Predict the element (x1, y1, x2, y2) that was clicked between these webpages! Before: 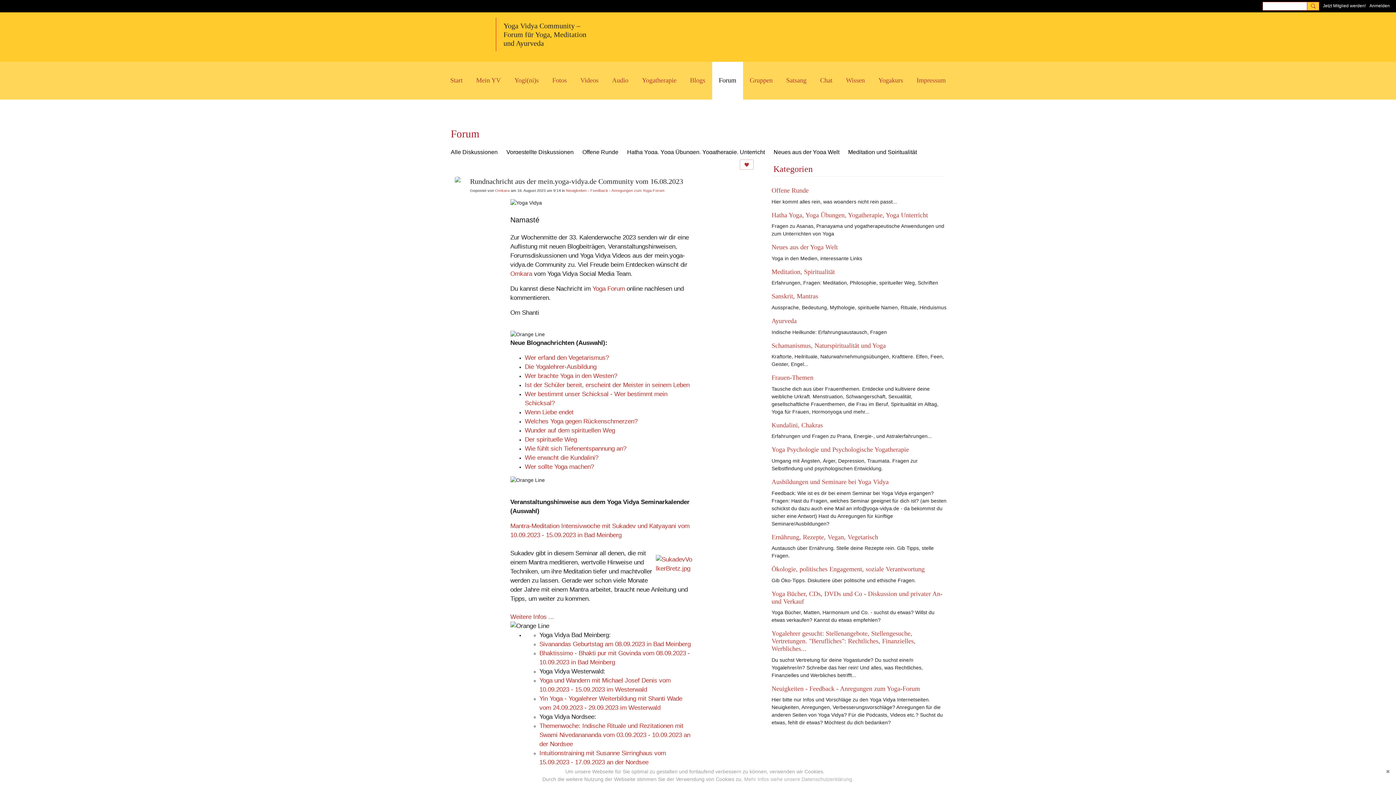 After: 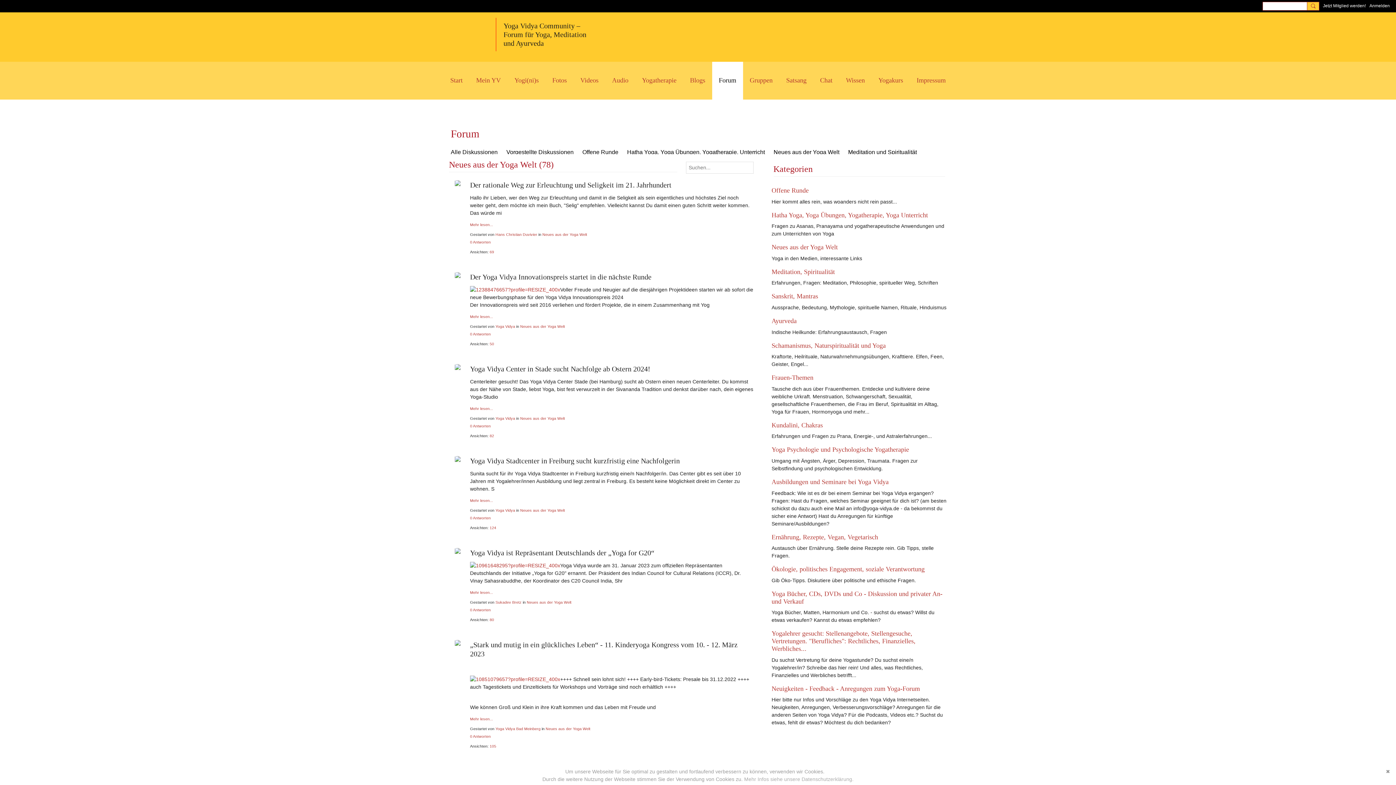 Action: bbox: (771, 243, 838, 250) label: Neues aus der Yoga Welt